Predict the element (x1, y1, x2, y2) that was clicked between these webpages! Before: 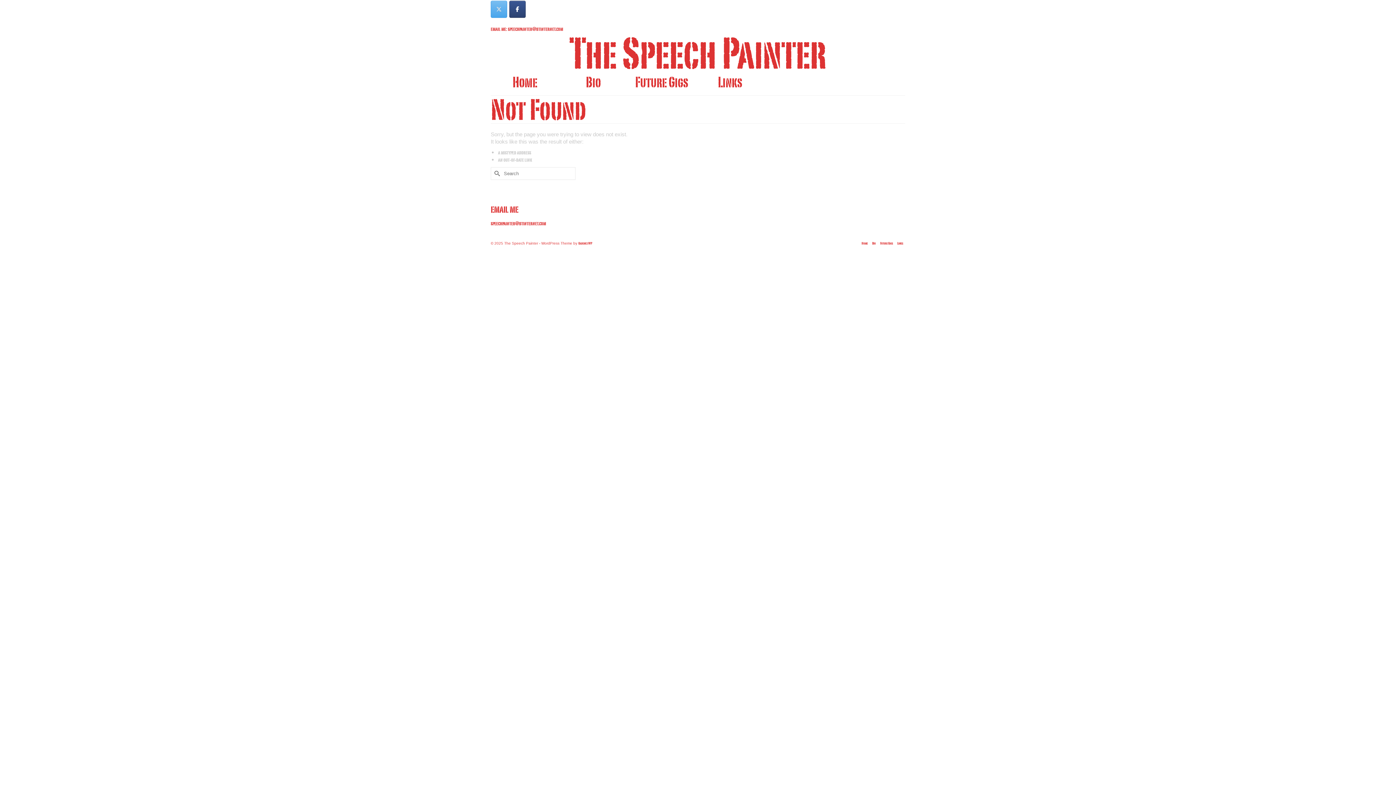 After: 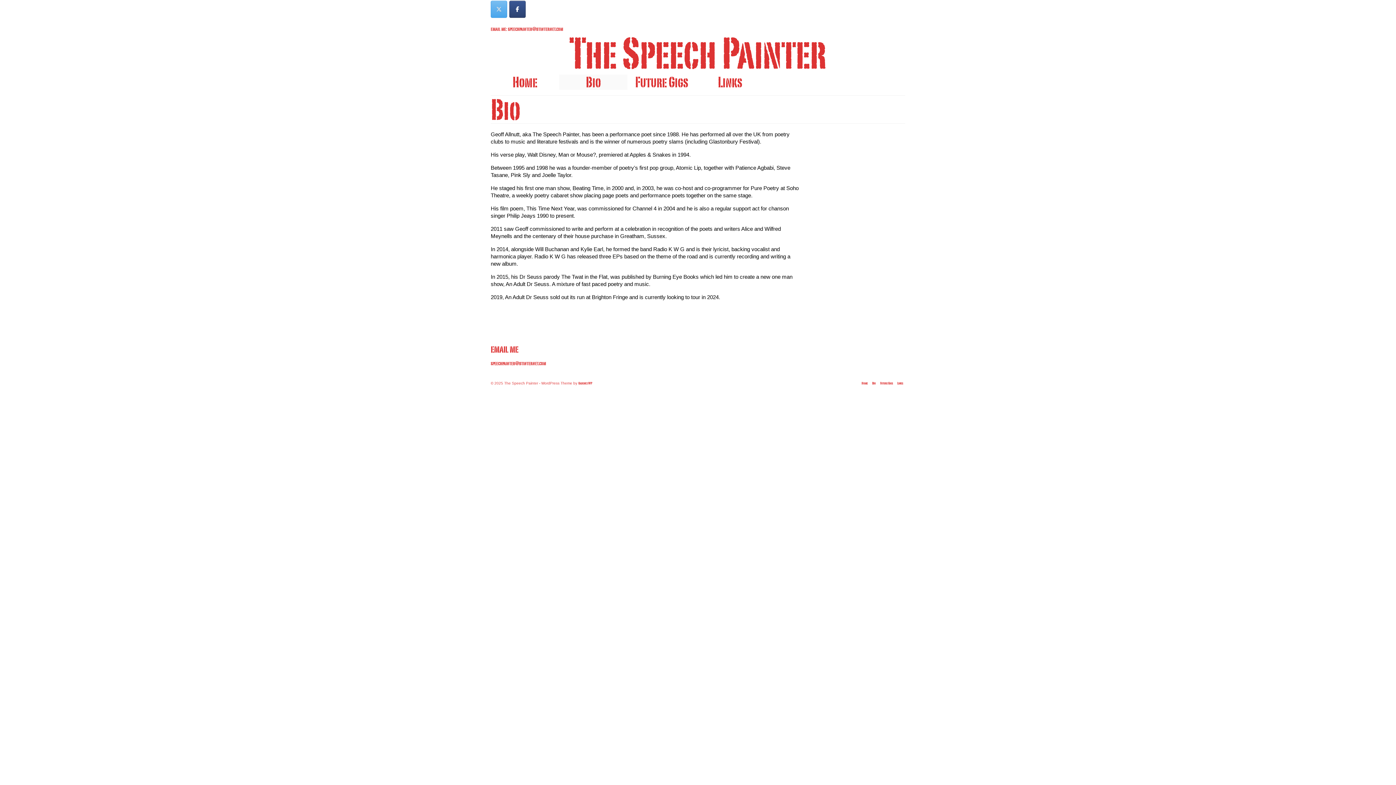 Action: bbox: (559, 74, 627, 89) label: Bio